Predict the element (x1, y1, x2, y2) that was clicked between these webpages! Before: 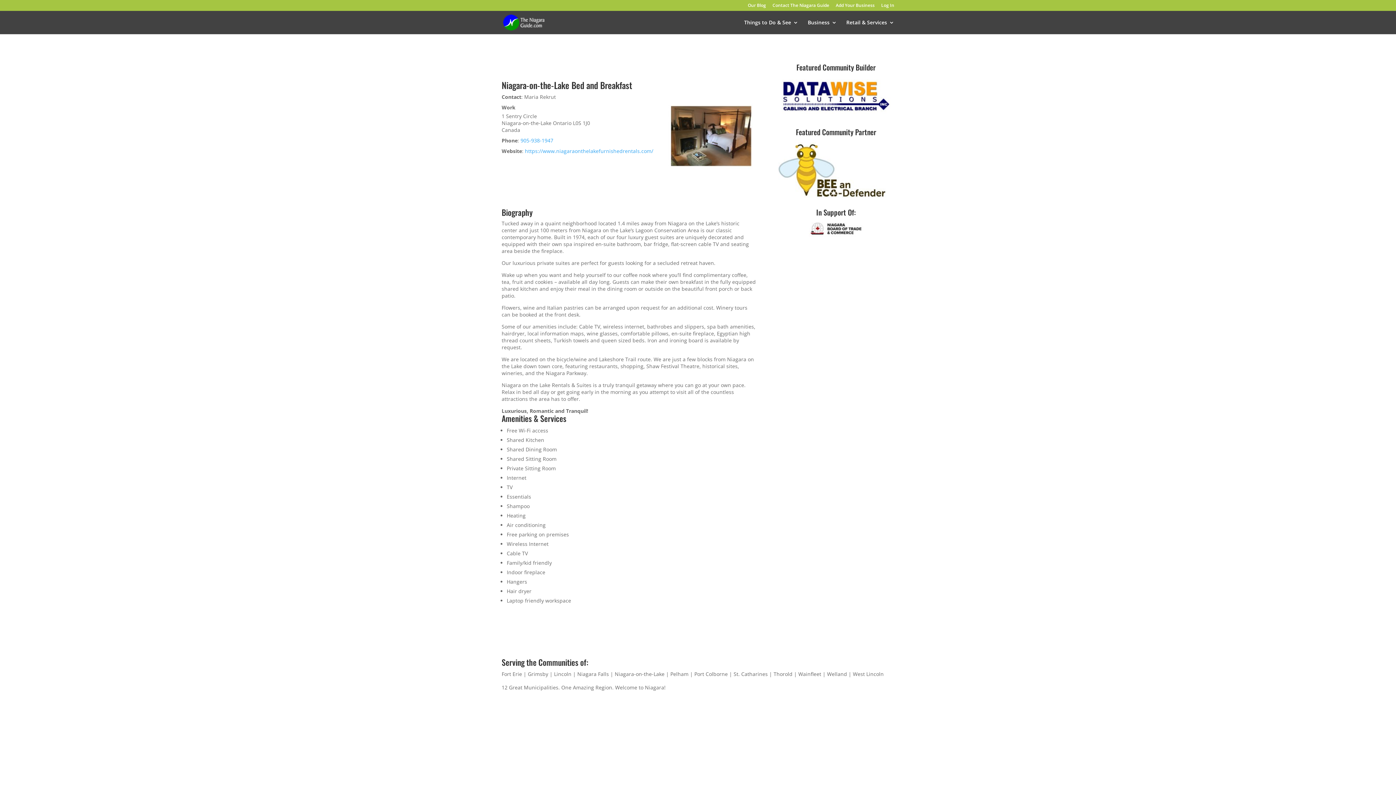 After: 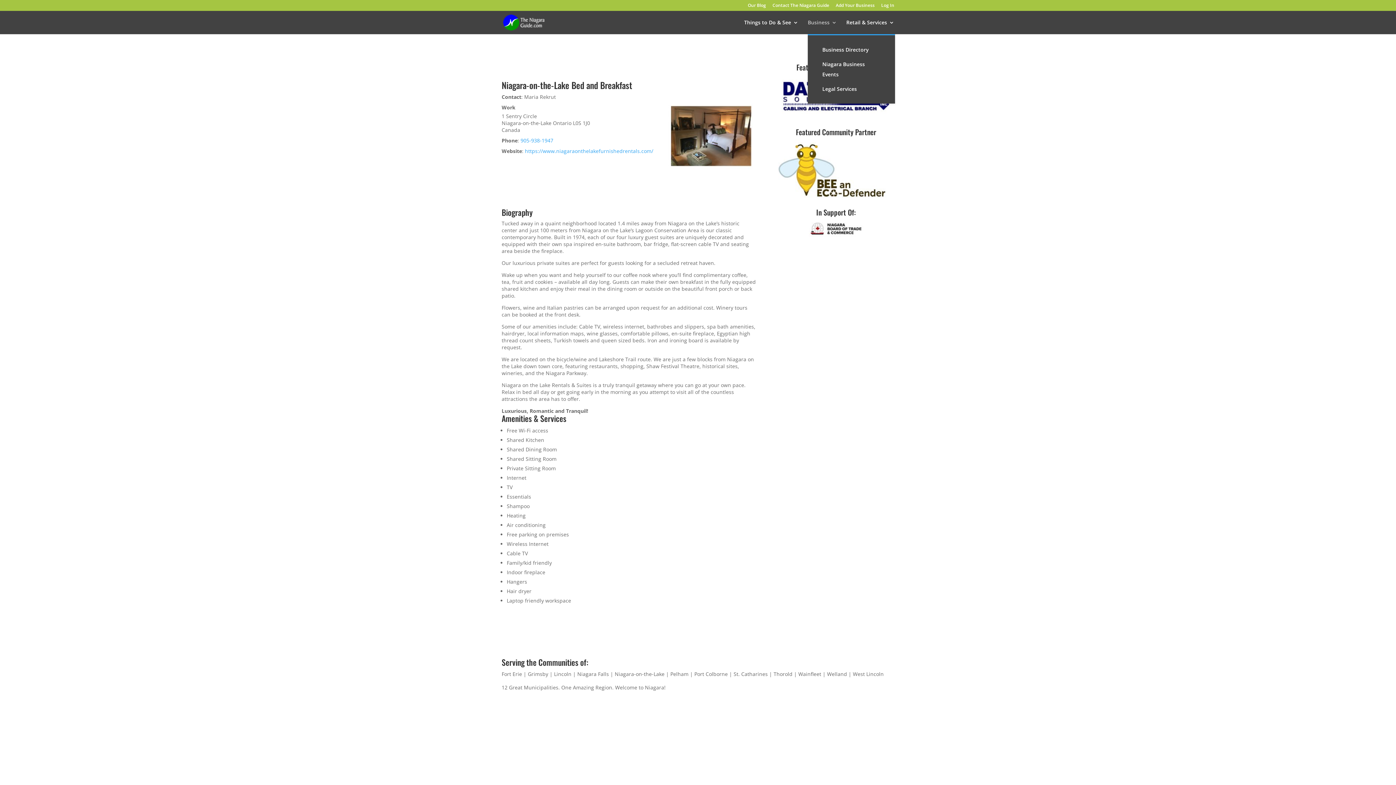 Action: bbox: (808, 20, 837, 34) label: Business